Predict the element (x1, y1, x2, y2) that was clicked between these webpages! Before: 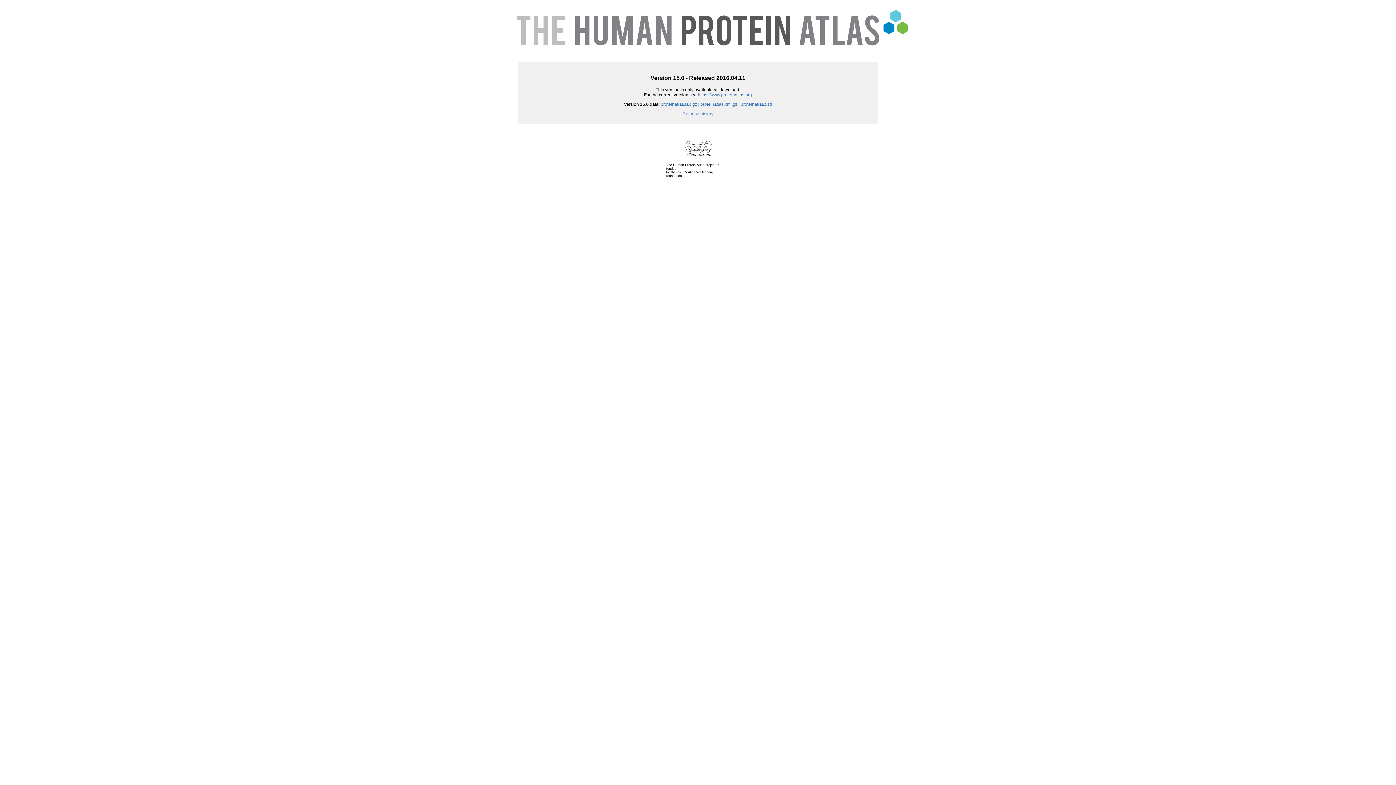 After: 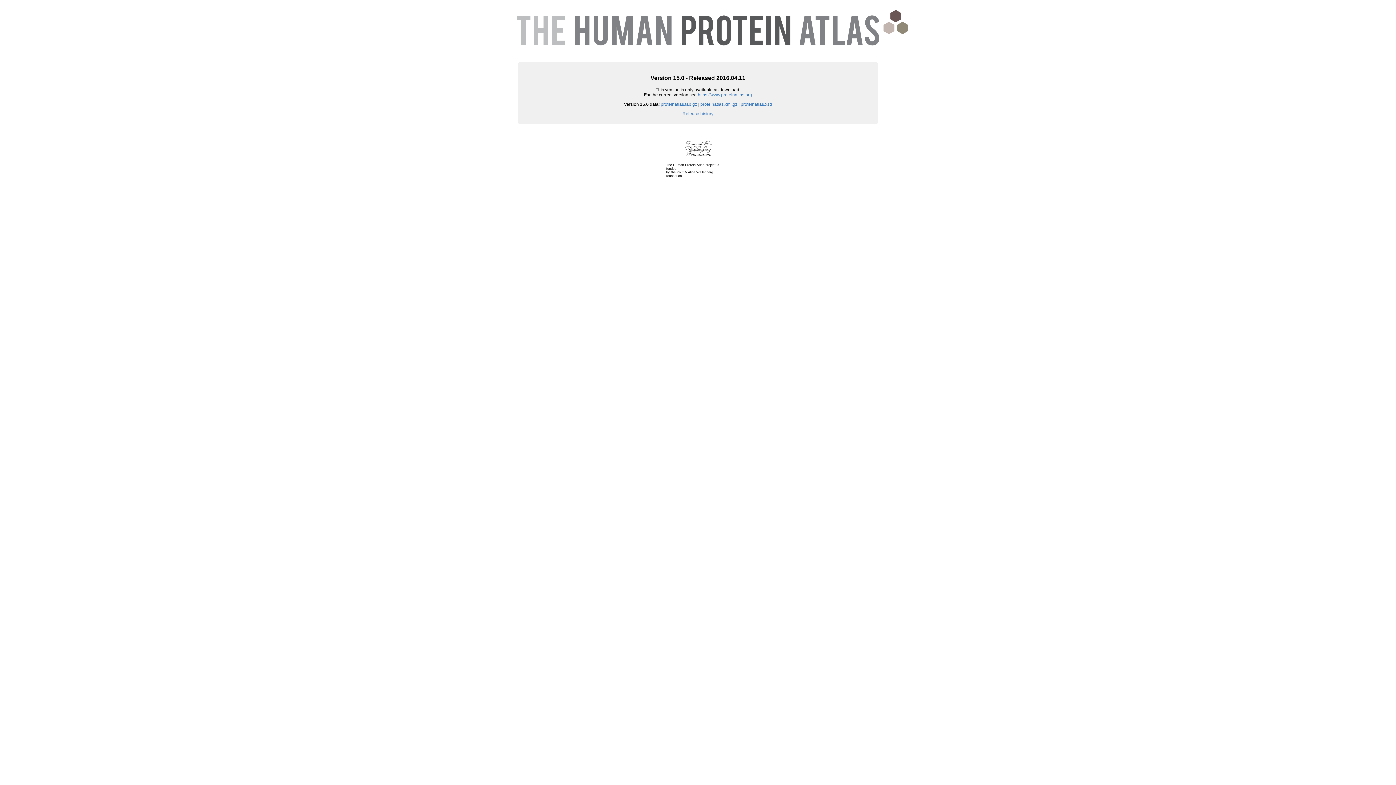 Action: bbox: (682, 158, 714, 163)